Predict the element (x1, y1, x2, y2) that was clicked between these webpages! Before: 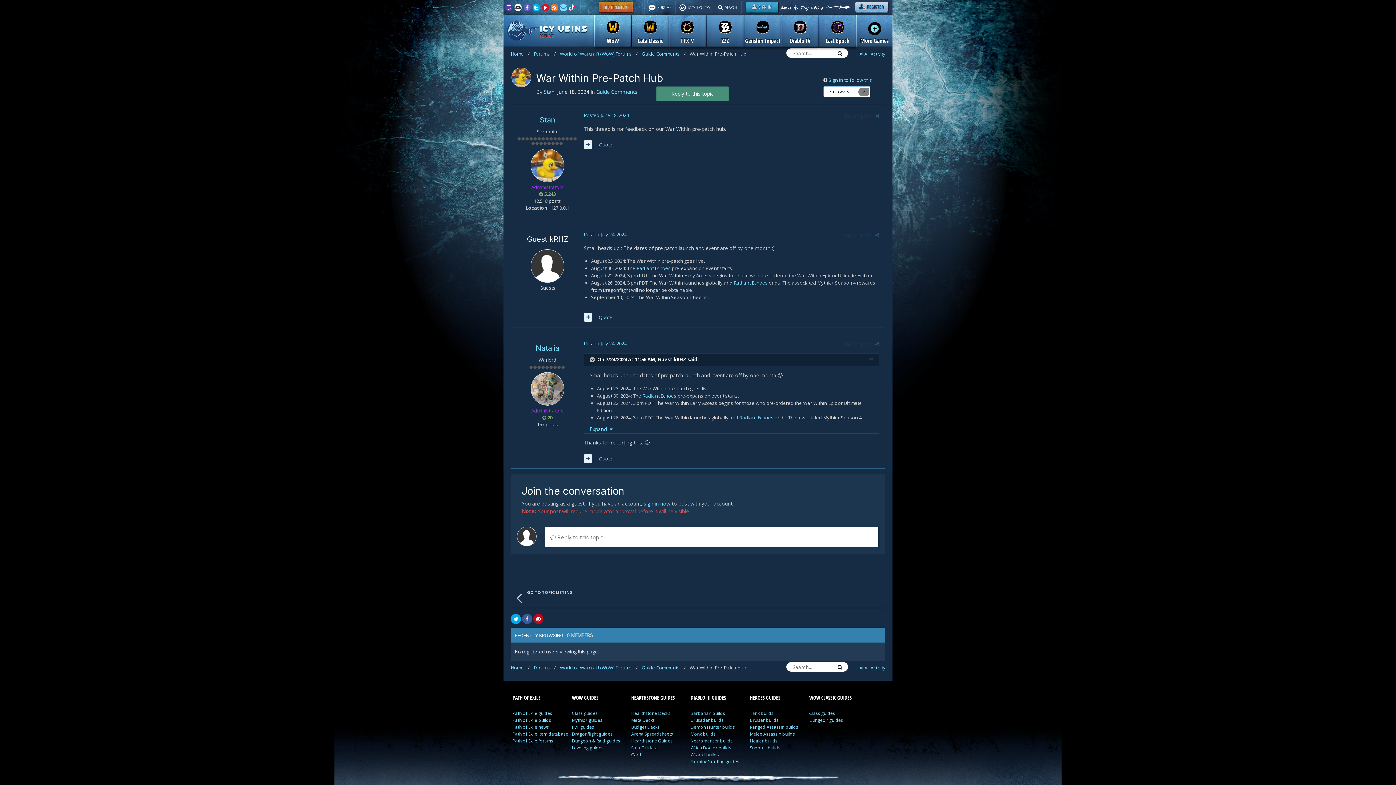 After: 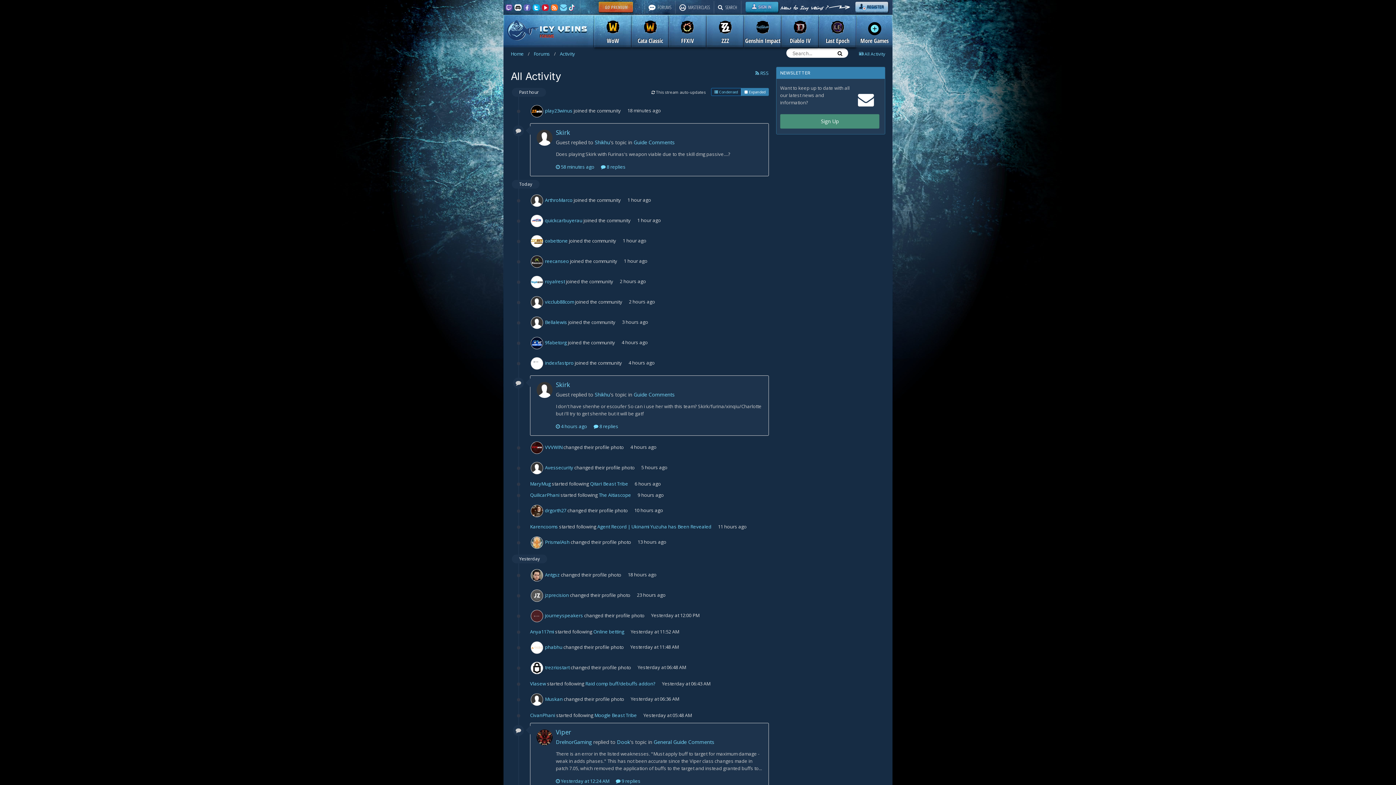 Action: label:  All Activity bbox: (859, 665, 885, 671)